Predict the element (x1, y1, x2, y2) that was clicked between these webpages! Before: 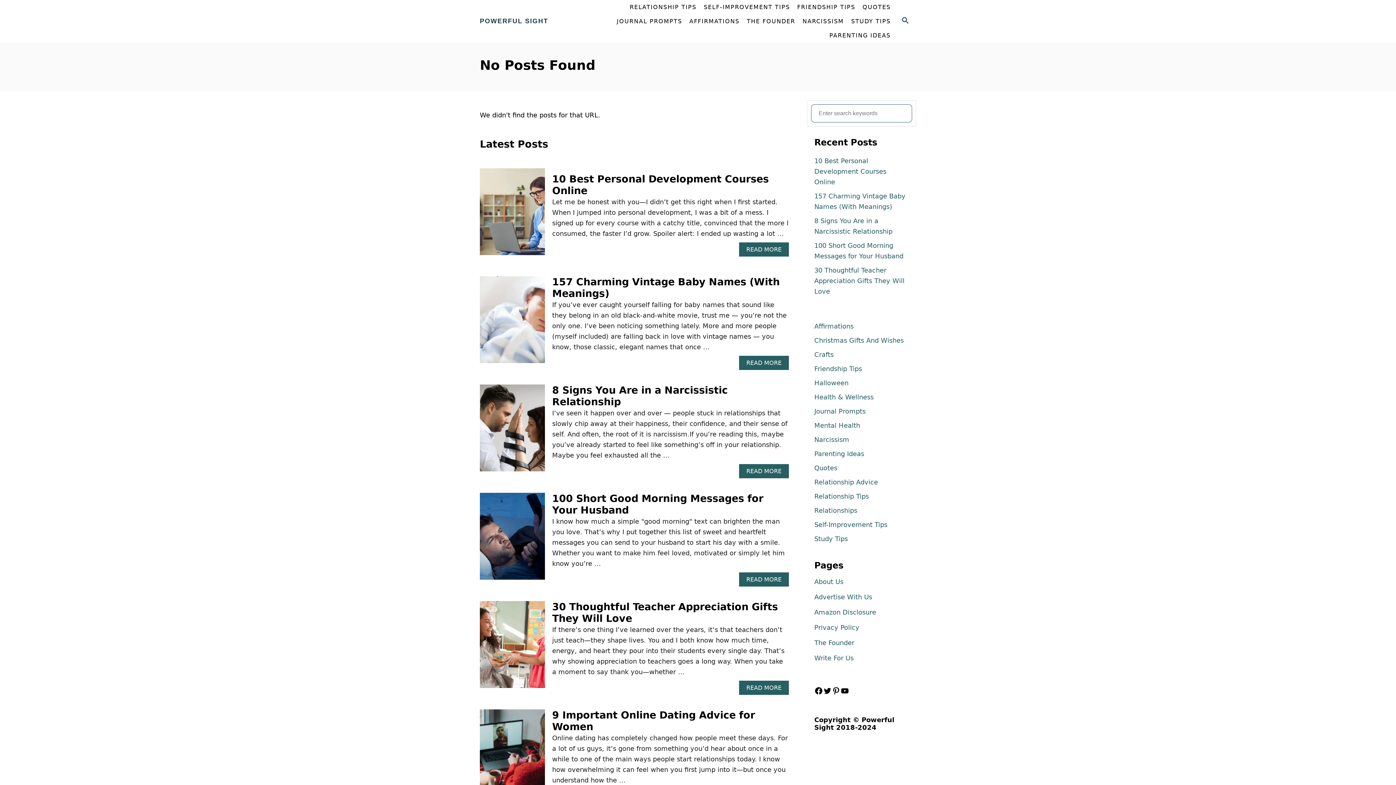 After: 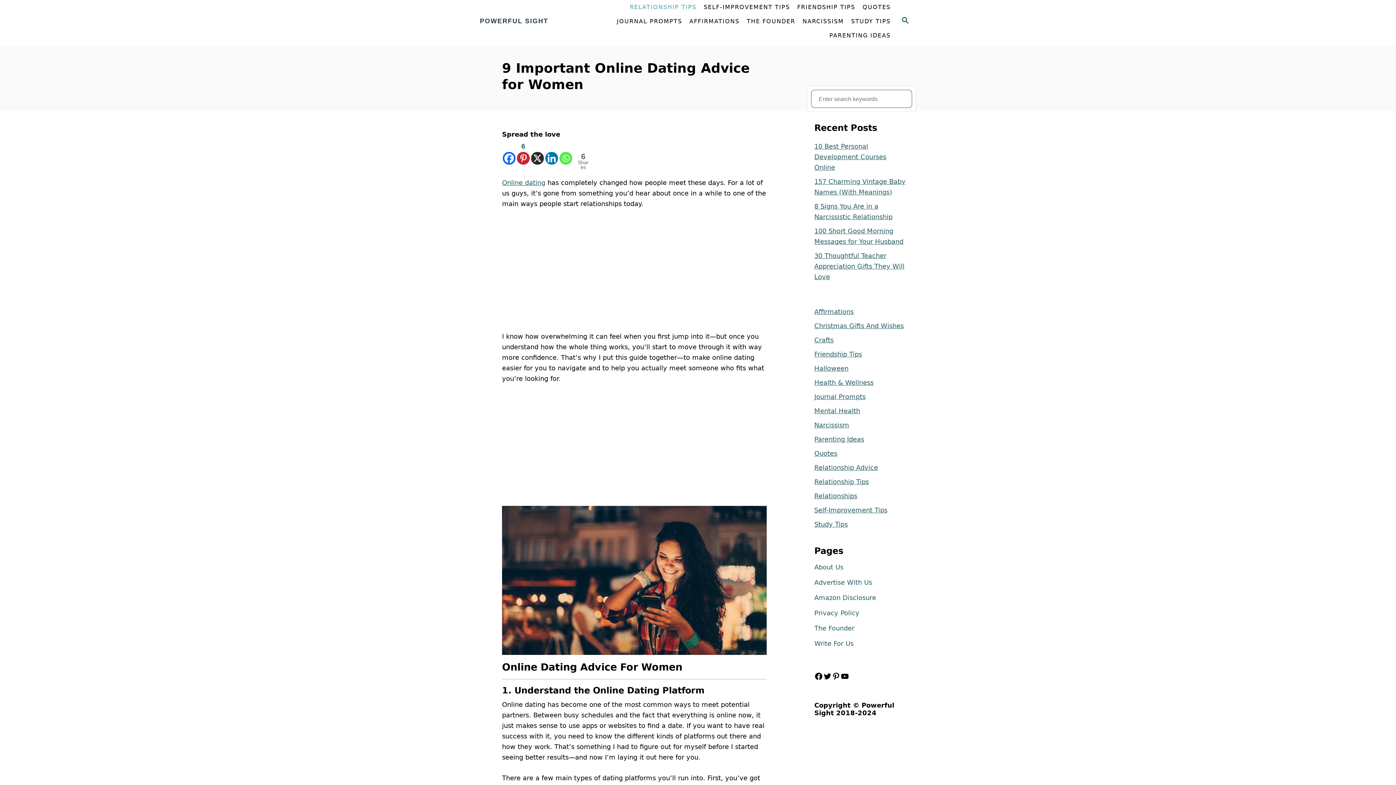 Action: bbox: (480, 709, 545, 803)